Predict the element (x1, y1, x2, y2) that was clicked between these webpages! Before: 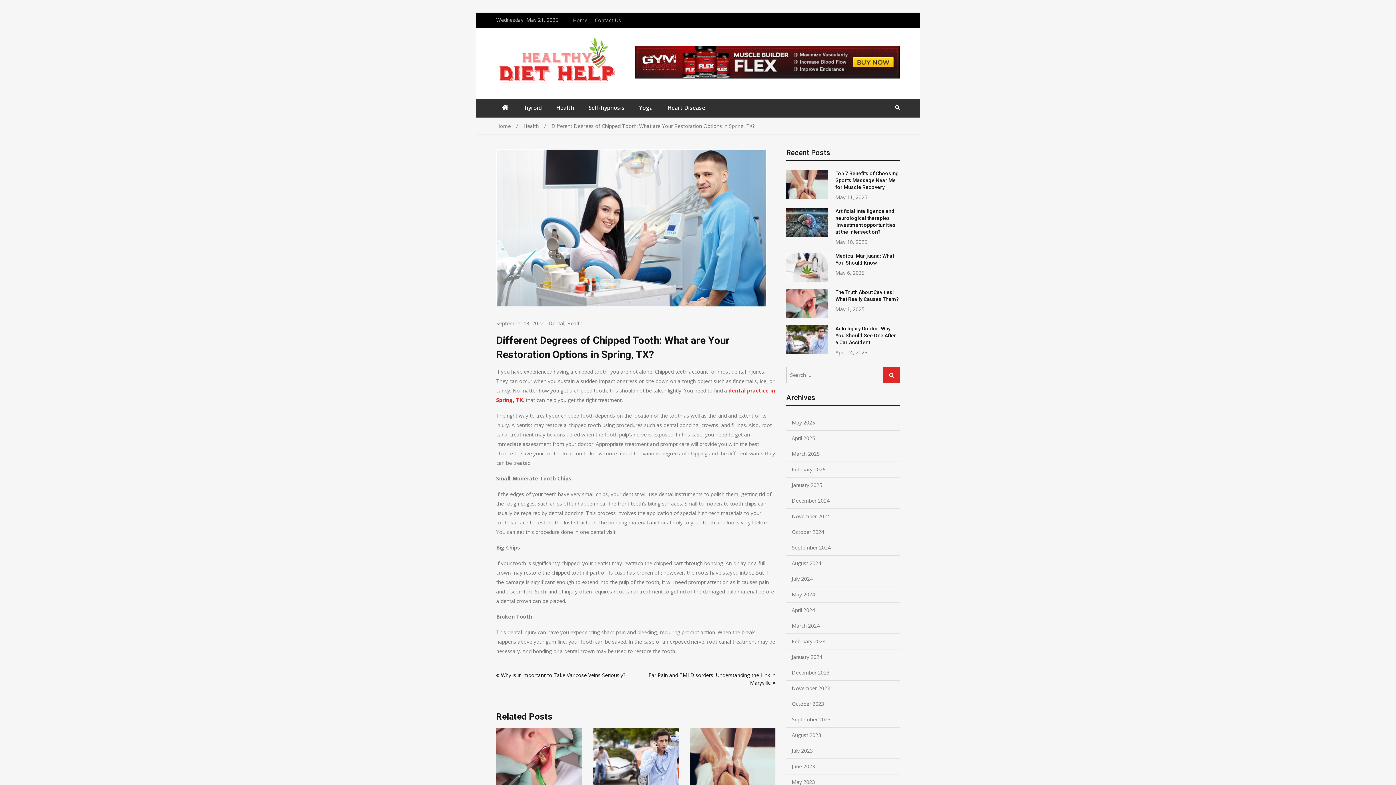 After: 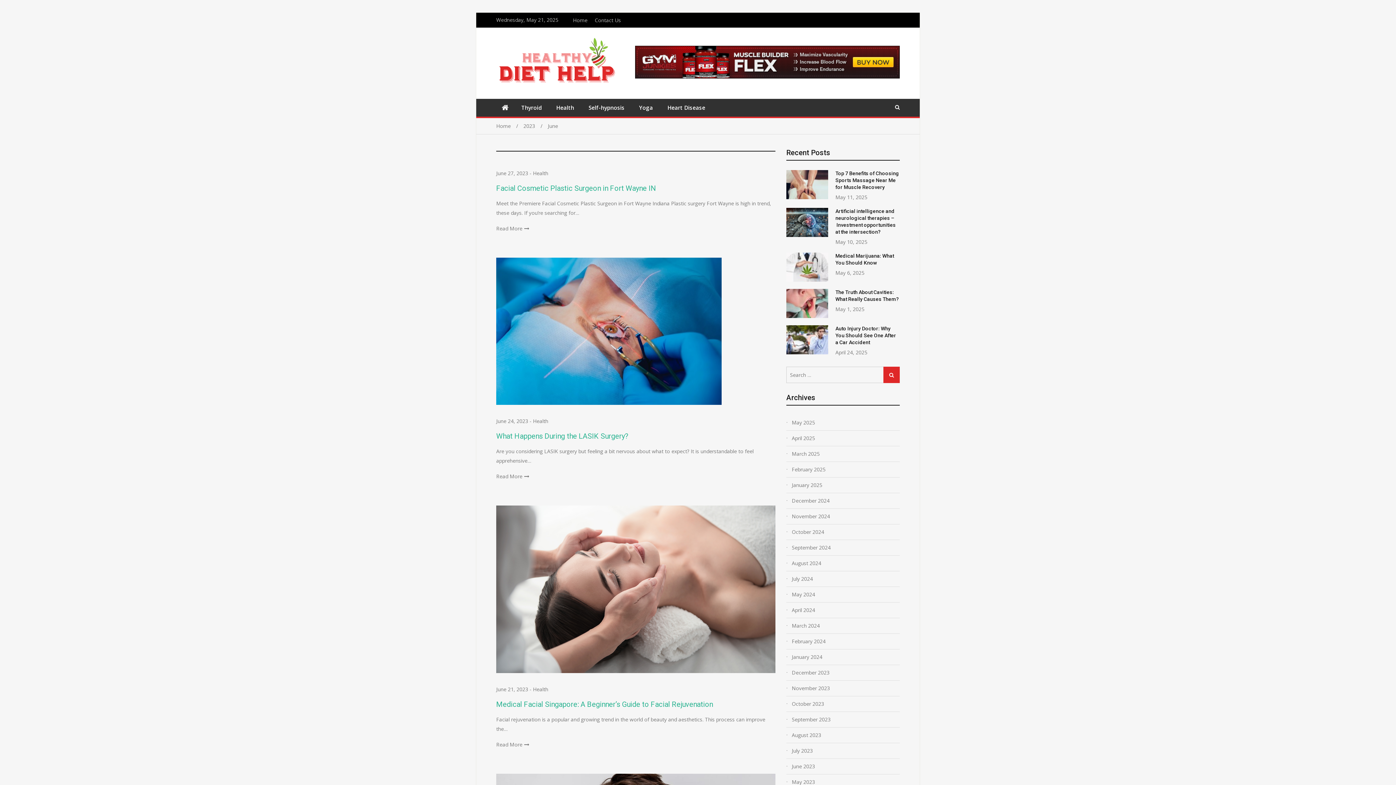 Action: label: June 2023 bbox: (792, 762, 900, 771)